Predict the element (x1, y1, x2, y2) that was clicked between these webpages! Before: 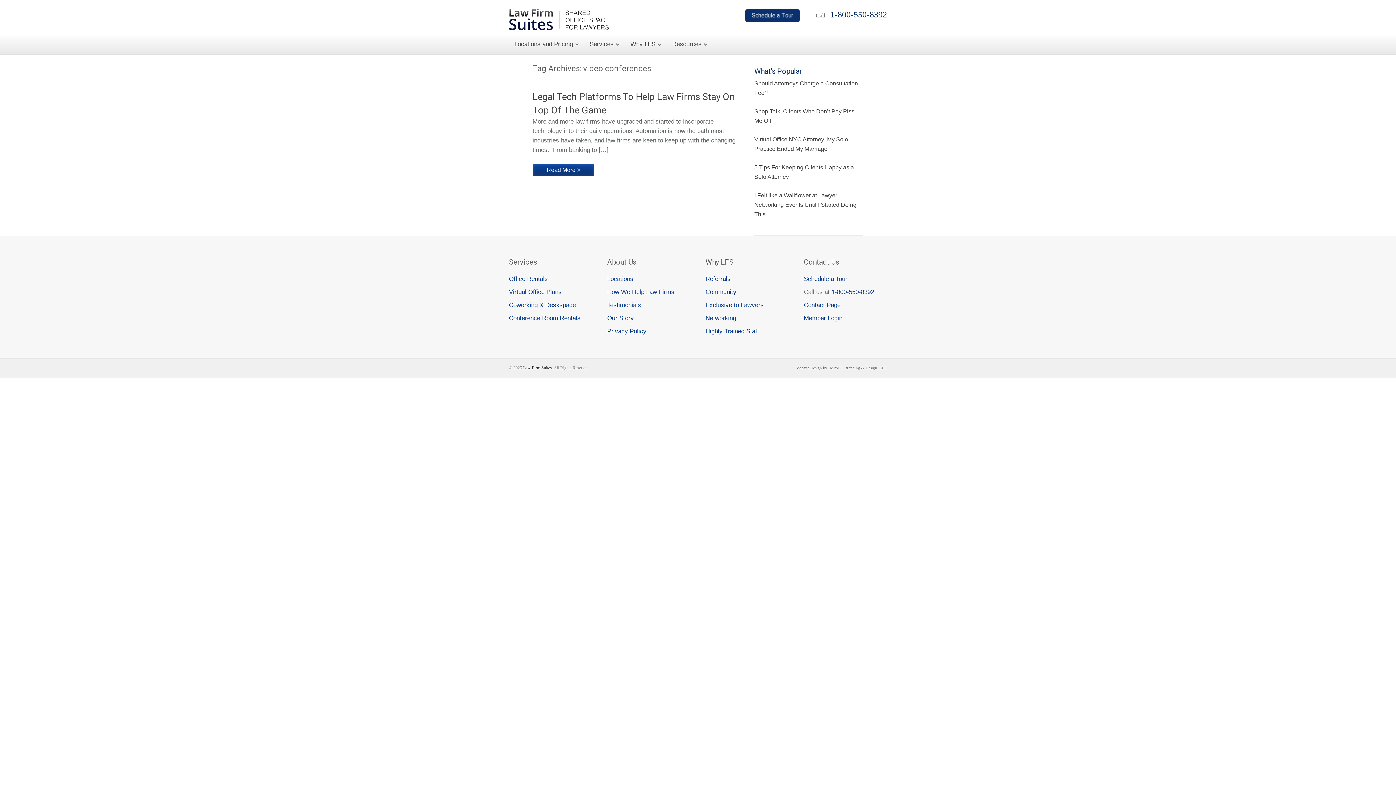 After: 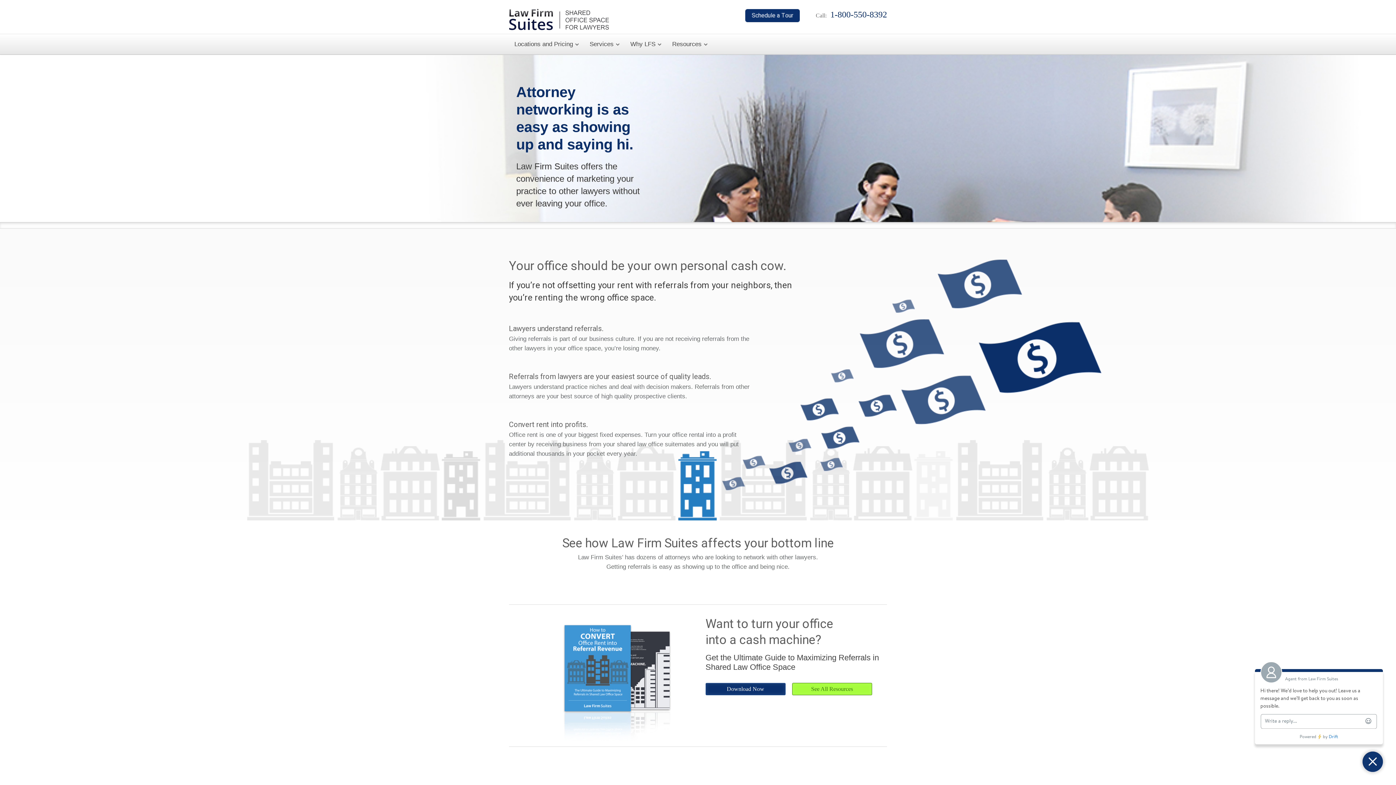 Action: label: Networking bbox: (705, 314, 736, 321)